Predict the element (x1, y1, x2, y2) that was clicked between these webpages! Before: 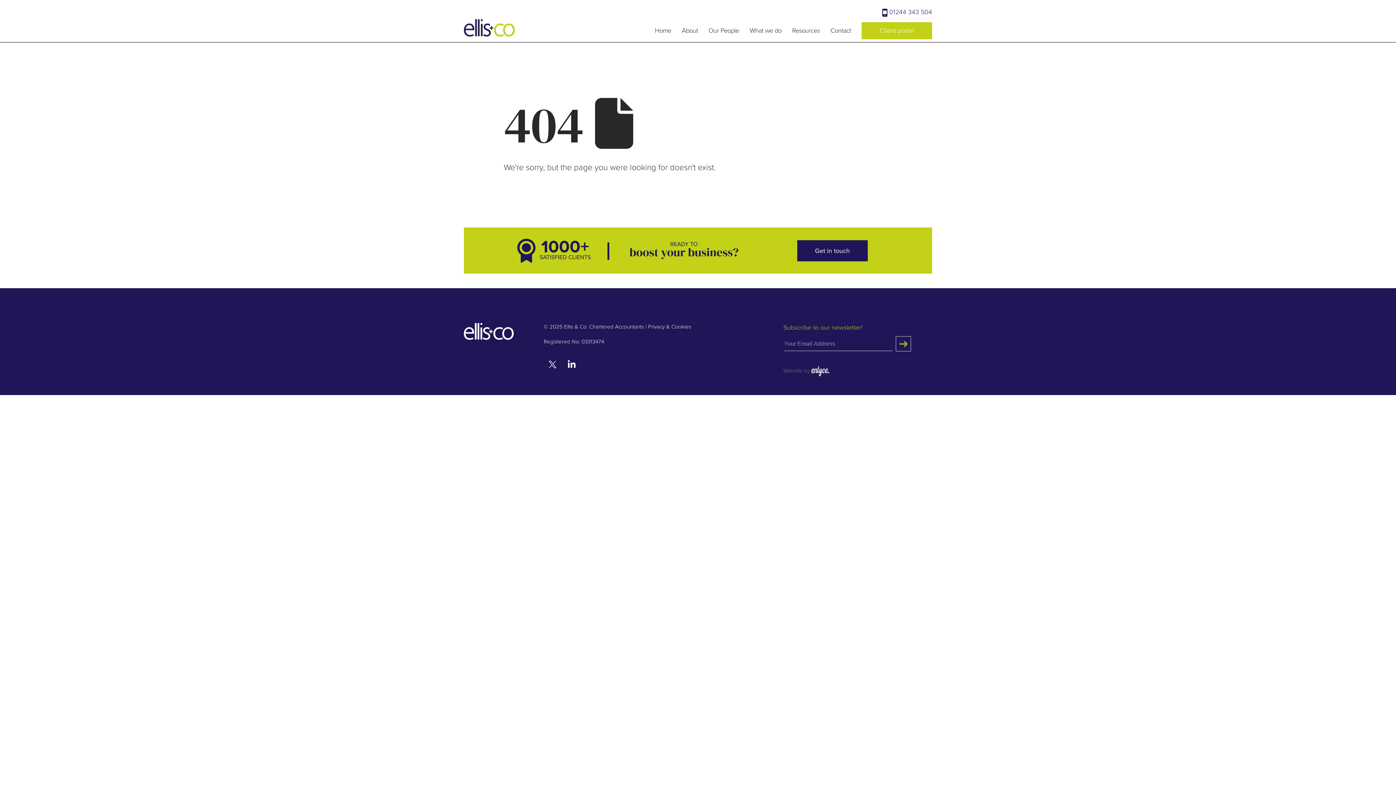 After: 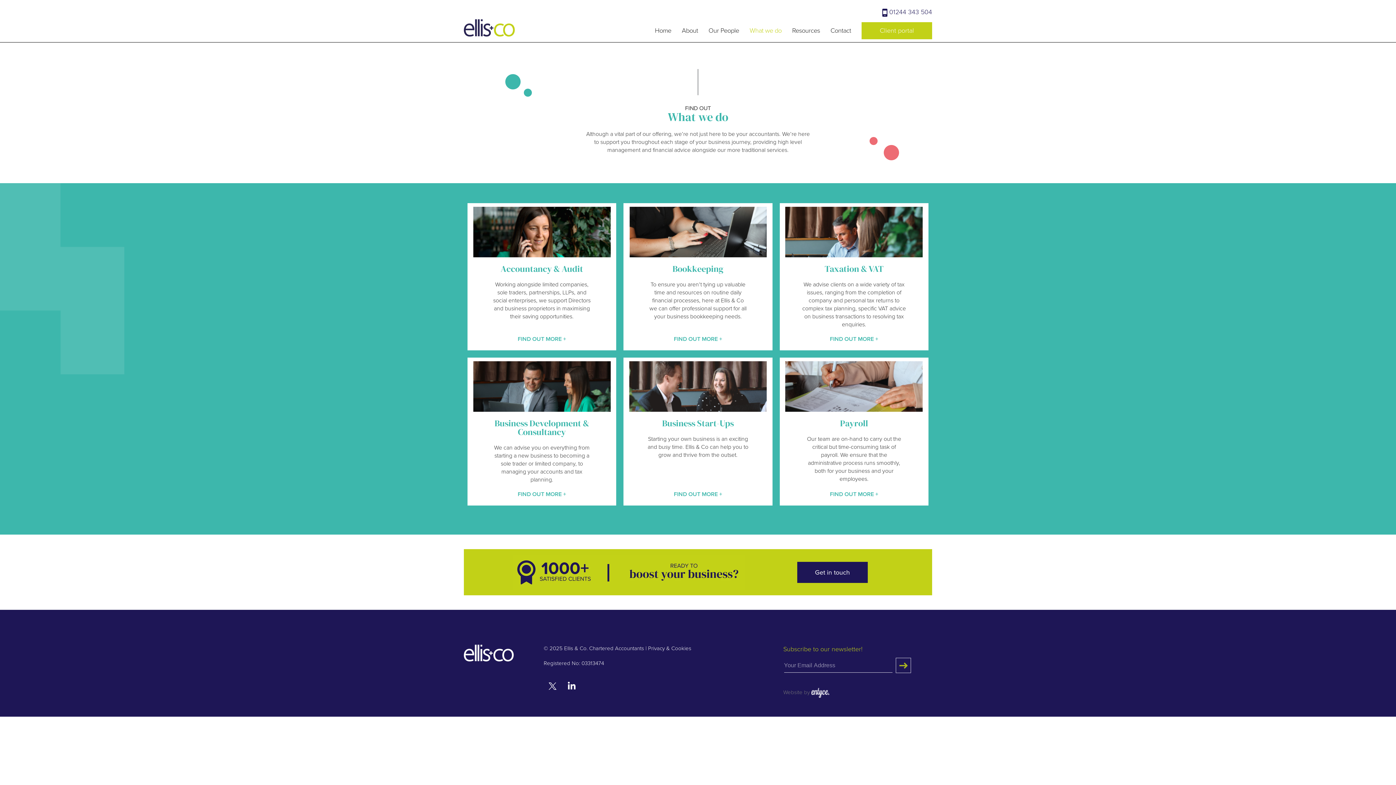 Action: label: What we do bbox: (744, 20, 786, 40)